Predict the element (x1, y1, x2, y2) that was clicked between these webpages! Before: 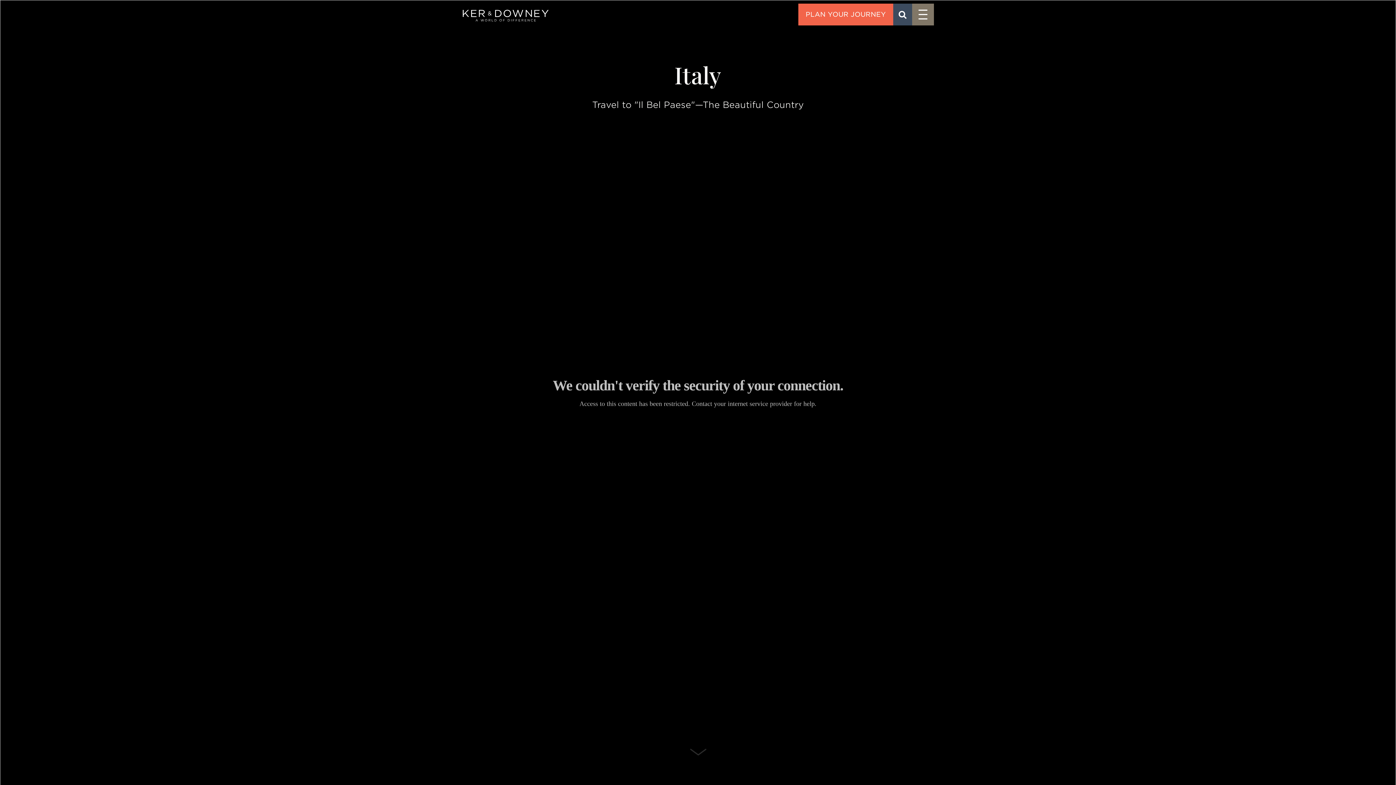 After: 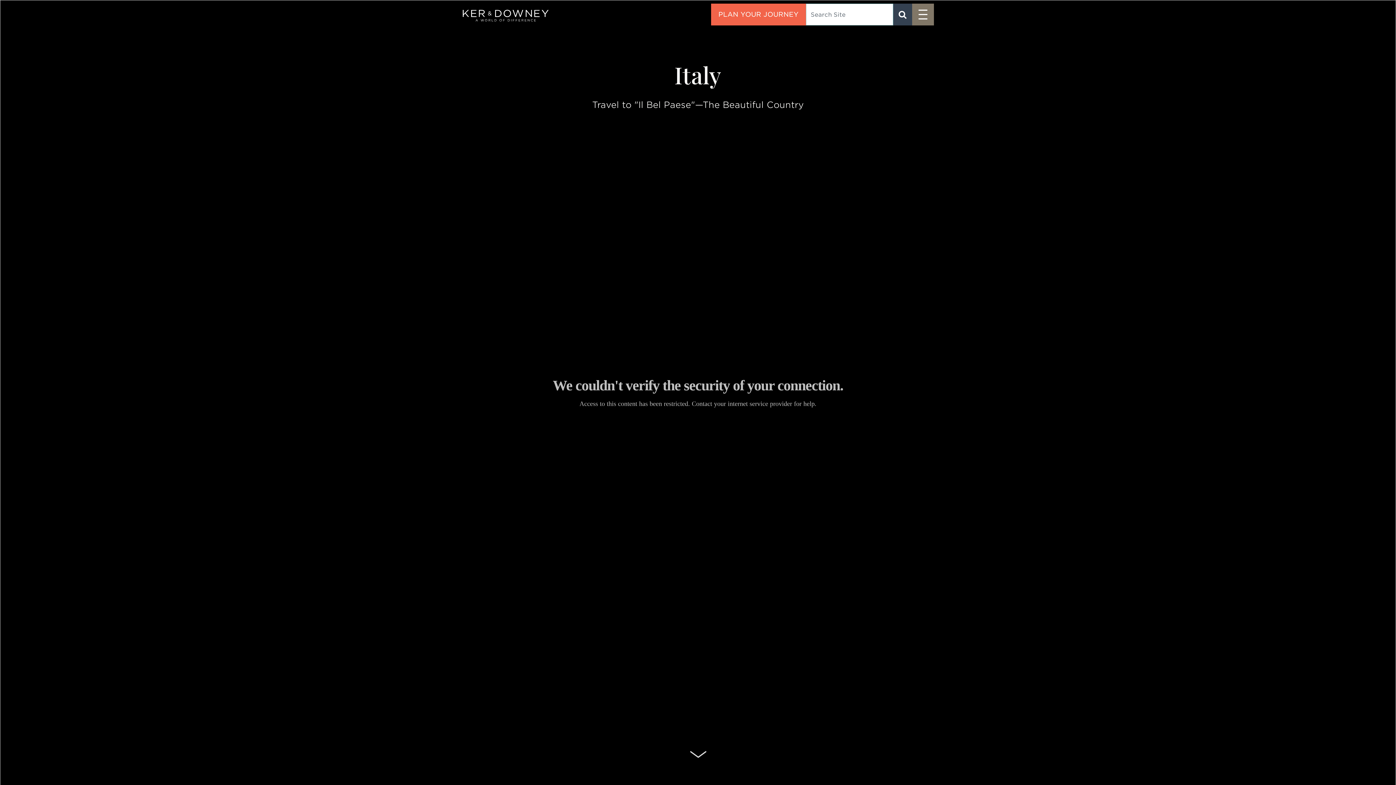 Action: label: SEARCH bbox: (893, 3, 912, 25)